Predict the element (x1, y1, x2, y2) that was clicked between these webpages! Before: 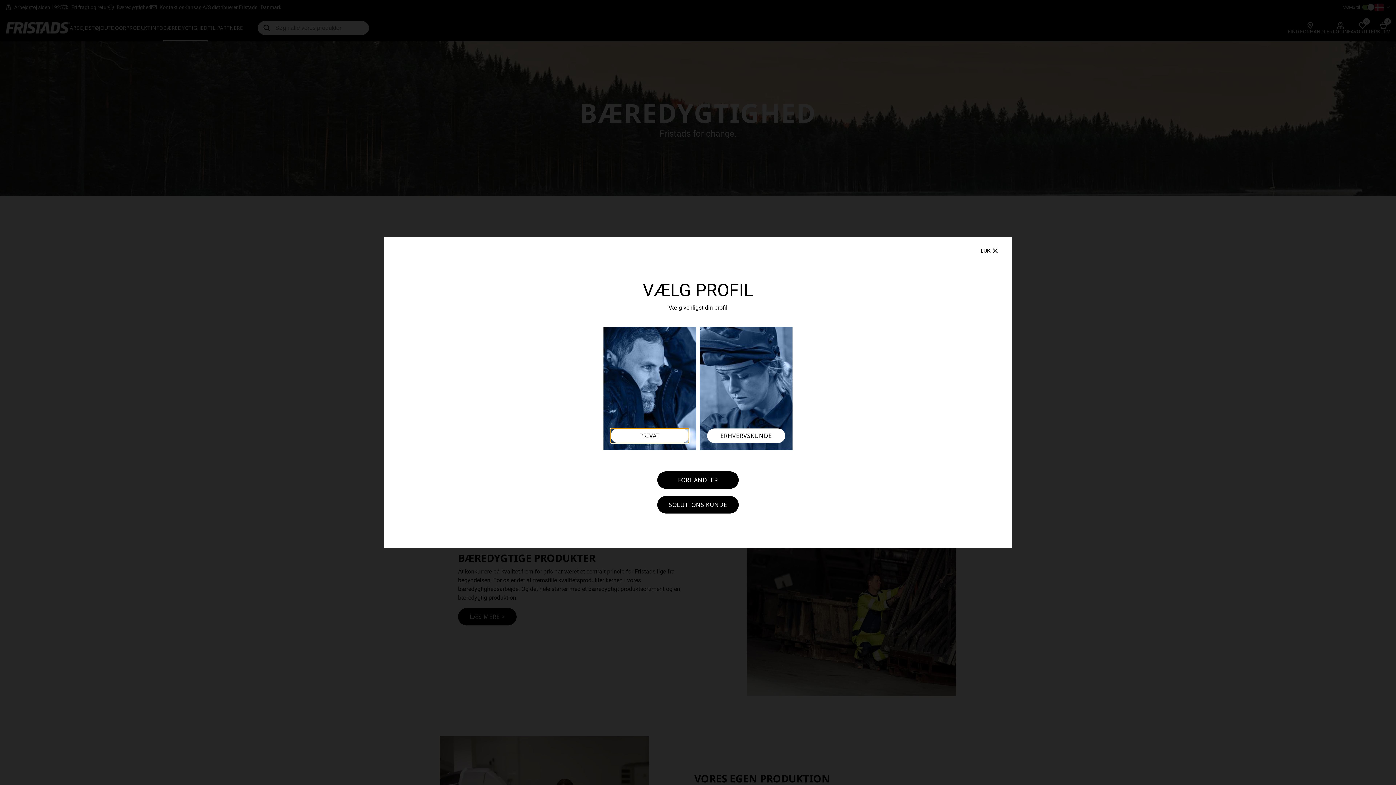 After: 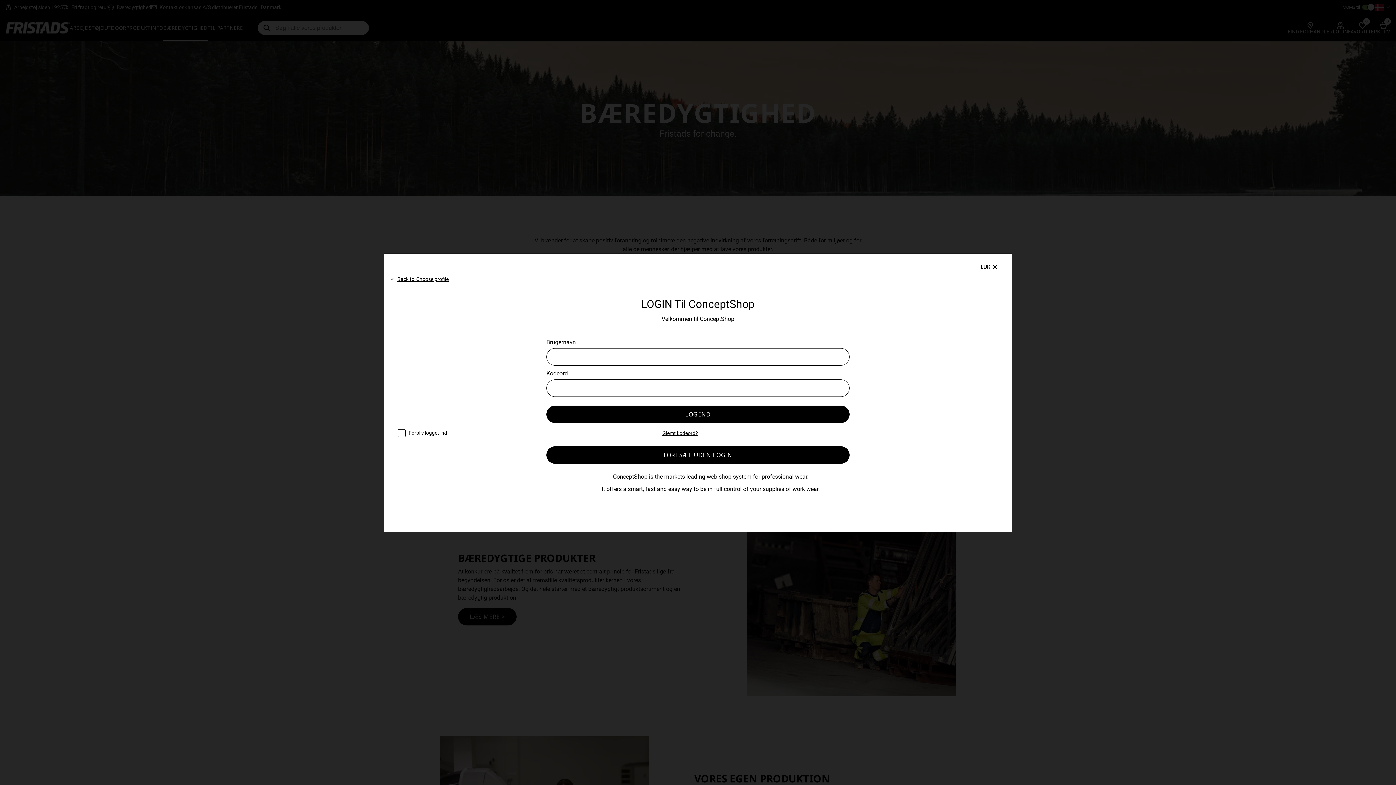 Action: label: SOLUTIONS KUNDE bbox: (657, 496, 739, 513)